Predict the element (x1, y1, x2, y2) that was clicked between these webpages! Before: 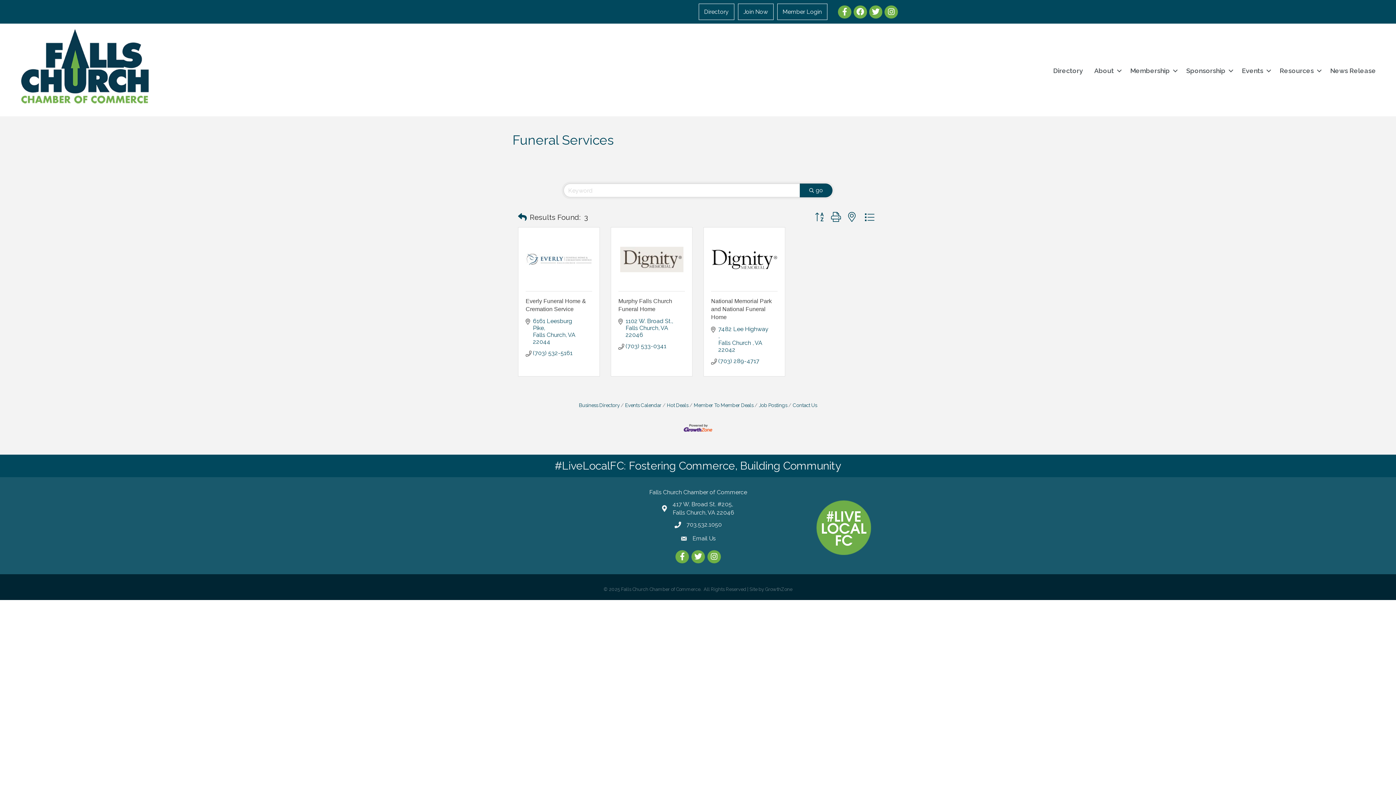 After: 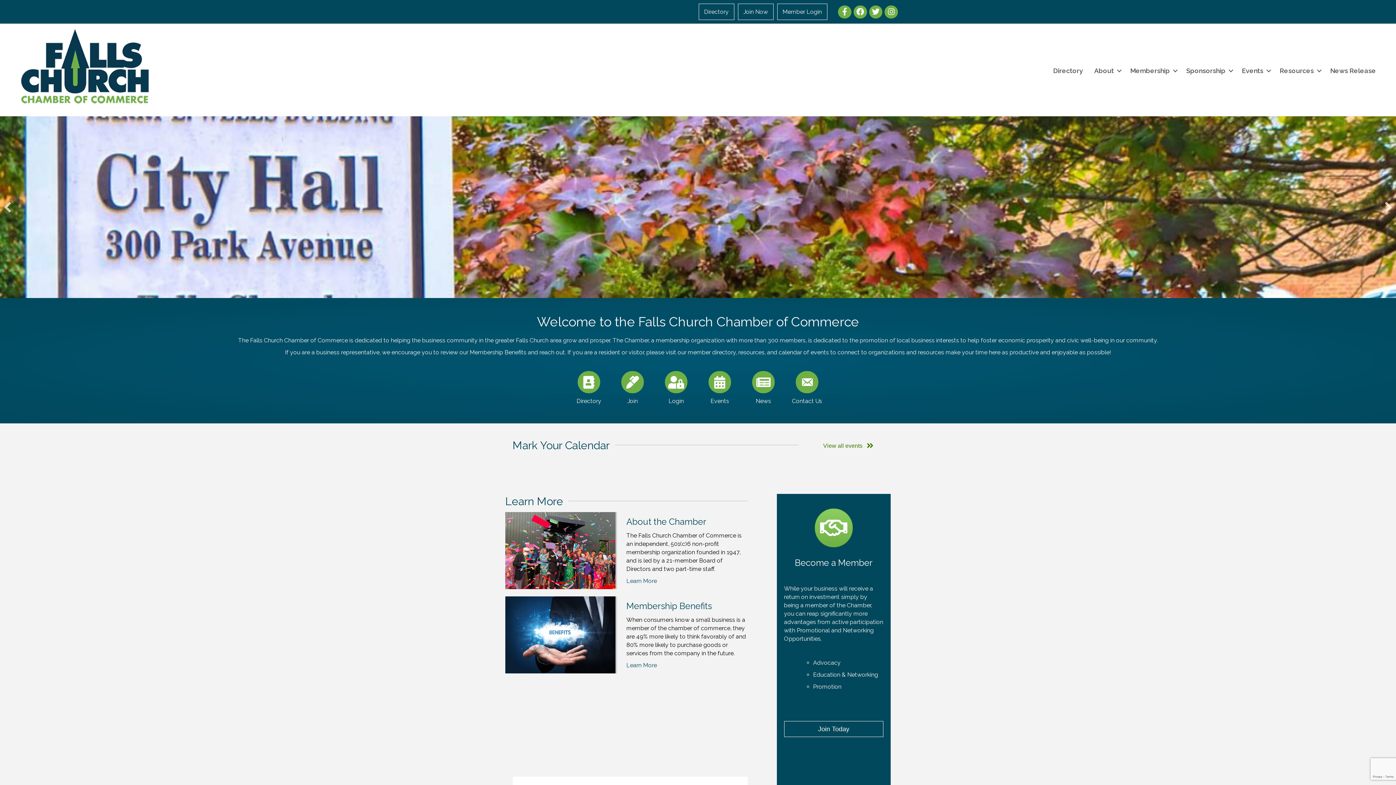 Action: label: Sponsorship bbox: (1181, 62, 1236, 79)